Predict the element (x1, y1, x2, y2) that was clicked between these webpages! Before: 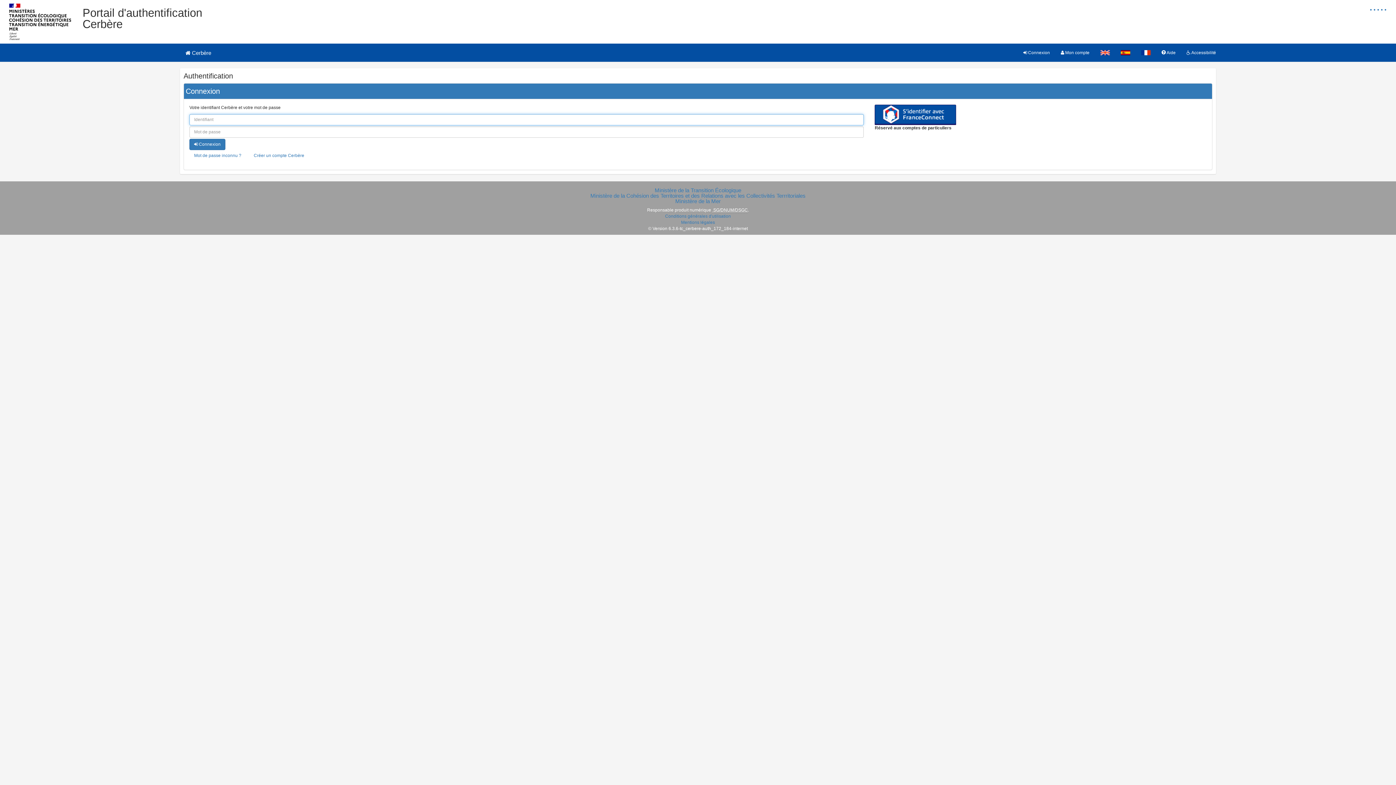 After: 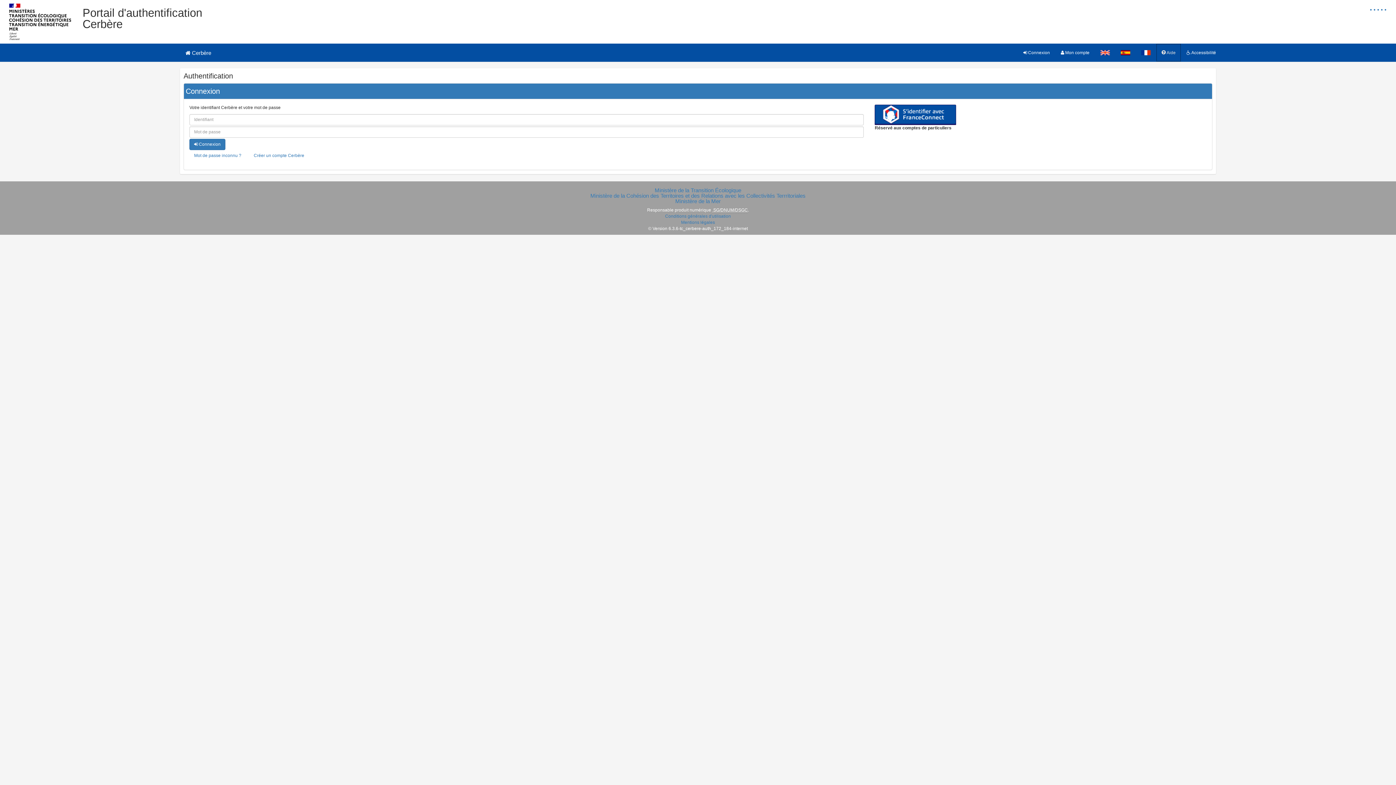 Action: bbox: (1156, 43, 1181, 61) label:  Aide